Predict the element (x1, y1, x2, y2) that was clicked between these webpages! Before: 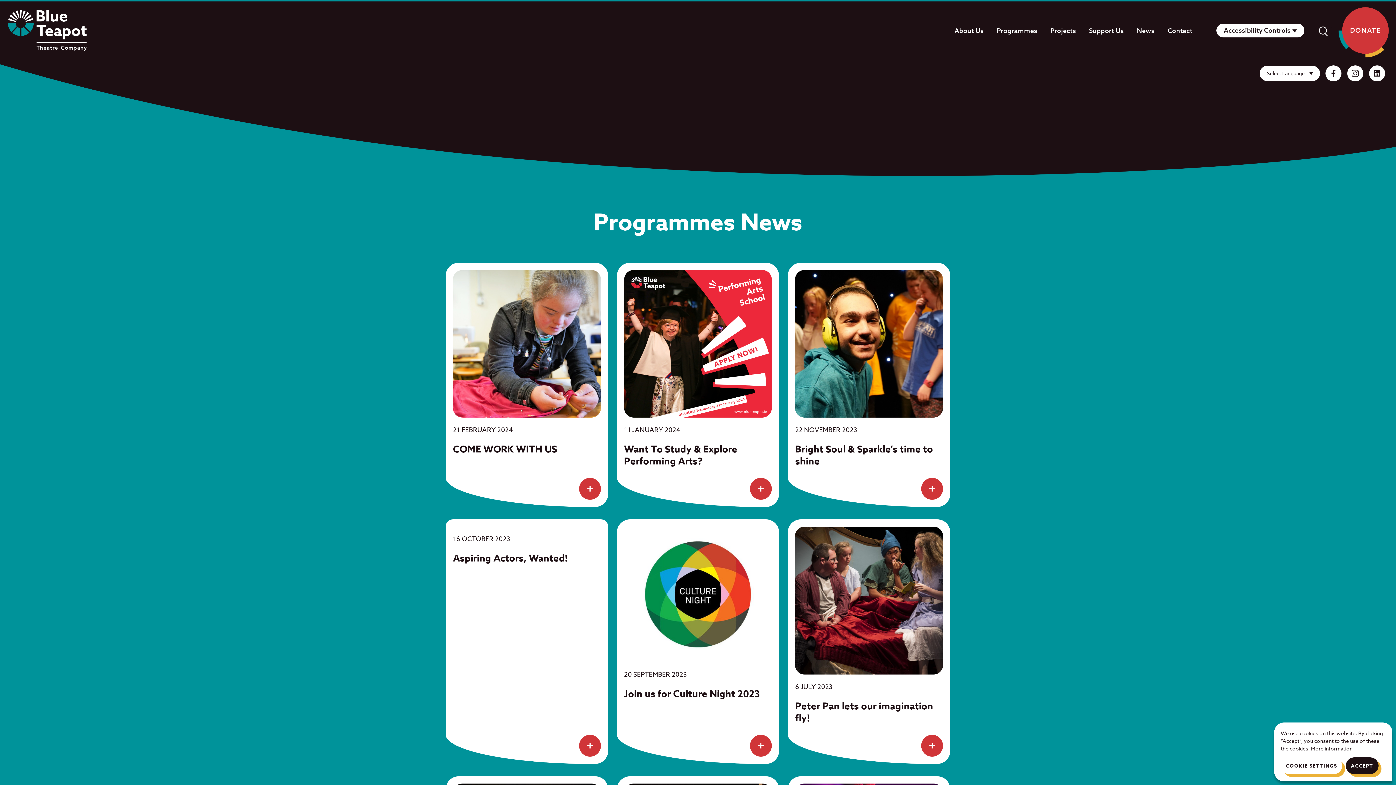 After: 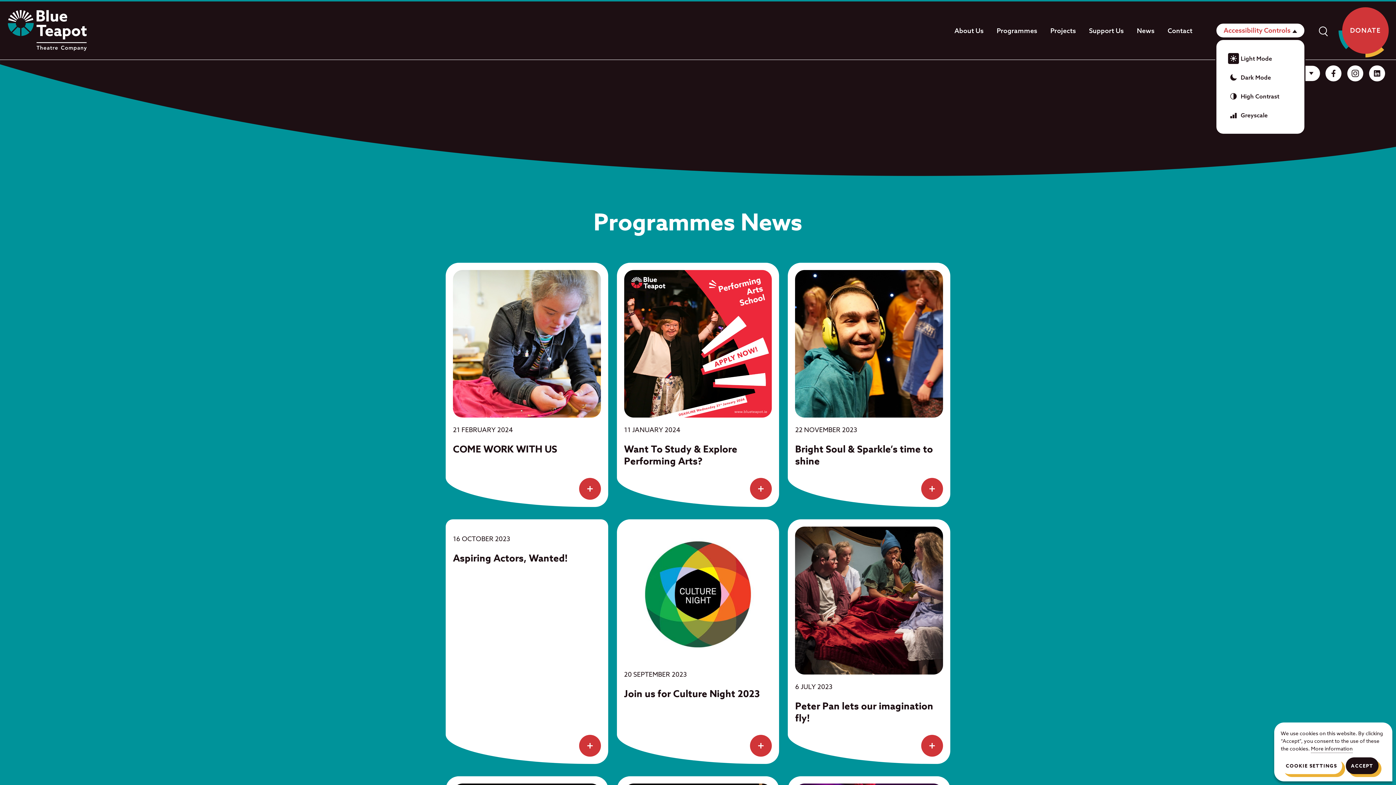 Action: bbox: (1215, 22, 1305, 38) label: Accessibility Controls